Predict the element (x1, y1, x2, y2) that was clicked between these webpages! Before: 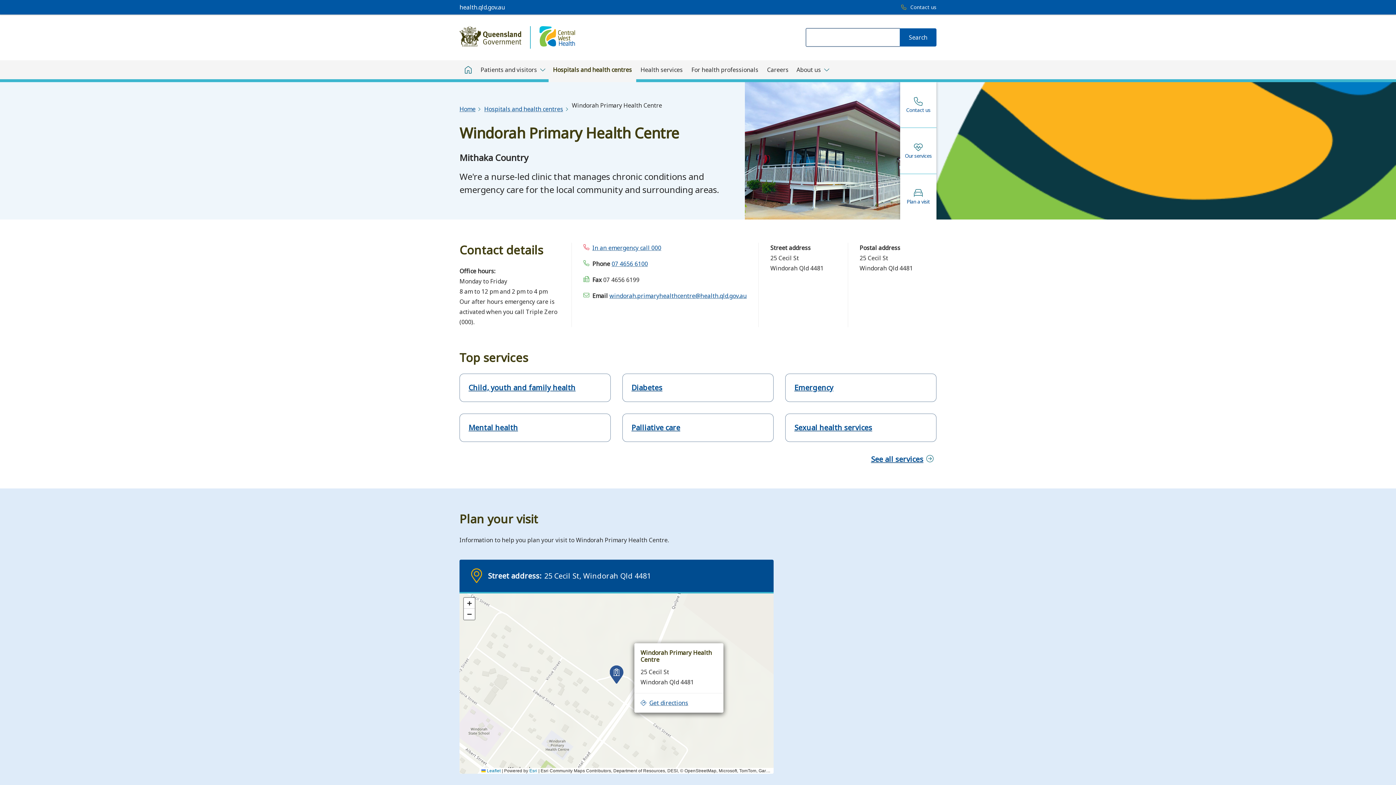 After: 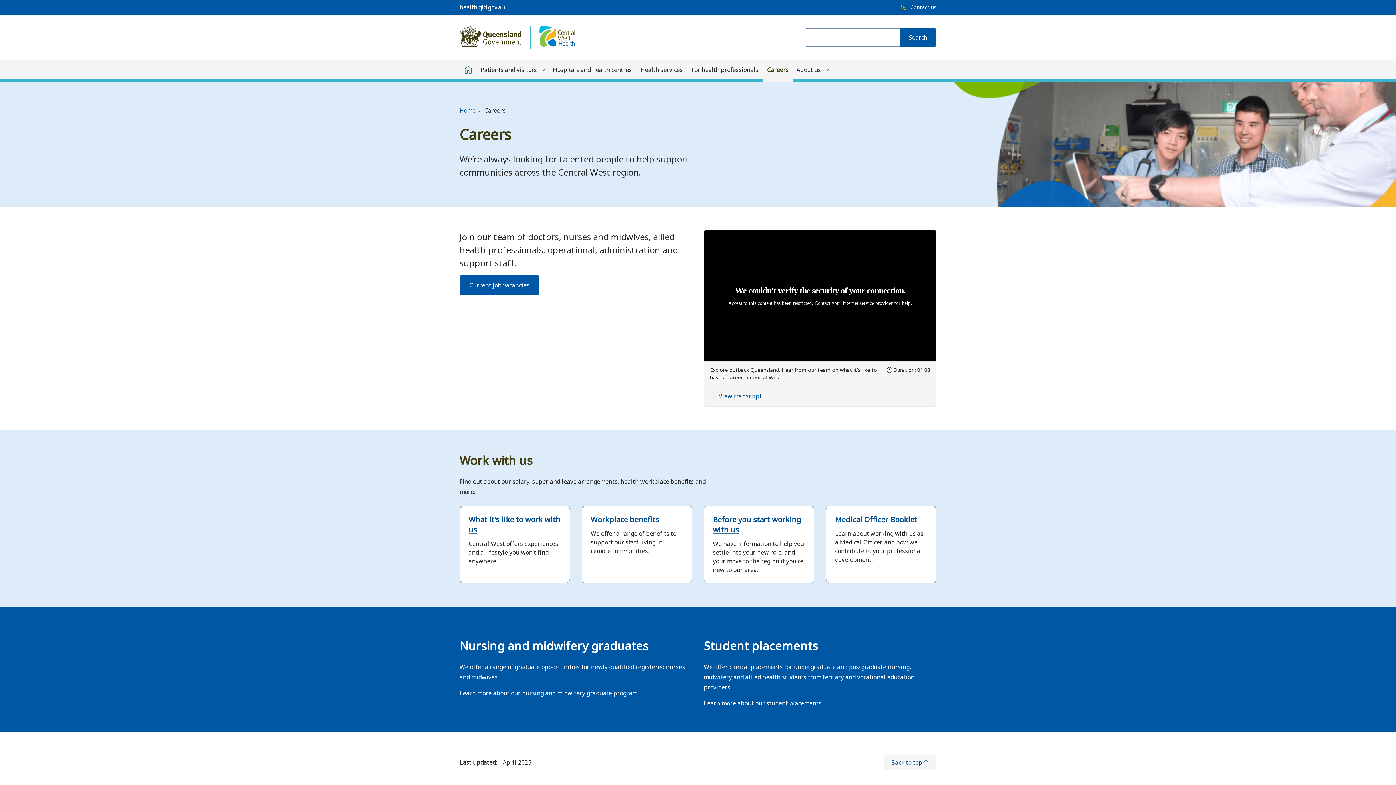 Action: label: Careers bbox: (762, 60, 793, 79)